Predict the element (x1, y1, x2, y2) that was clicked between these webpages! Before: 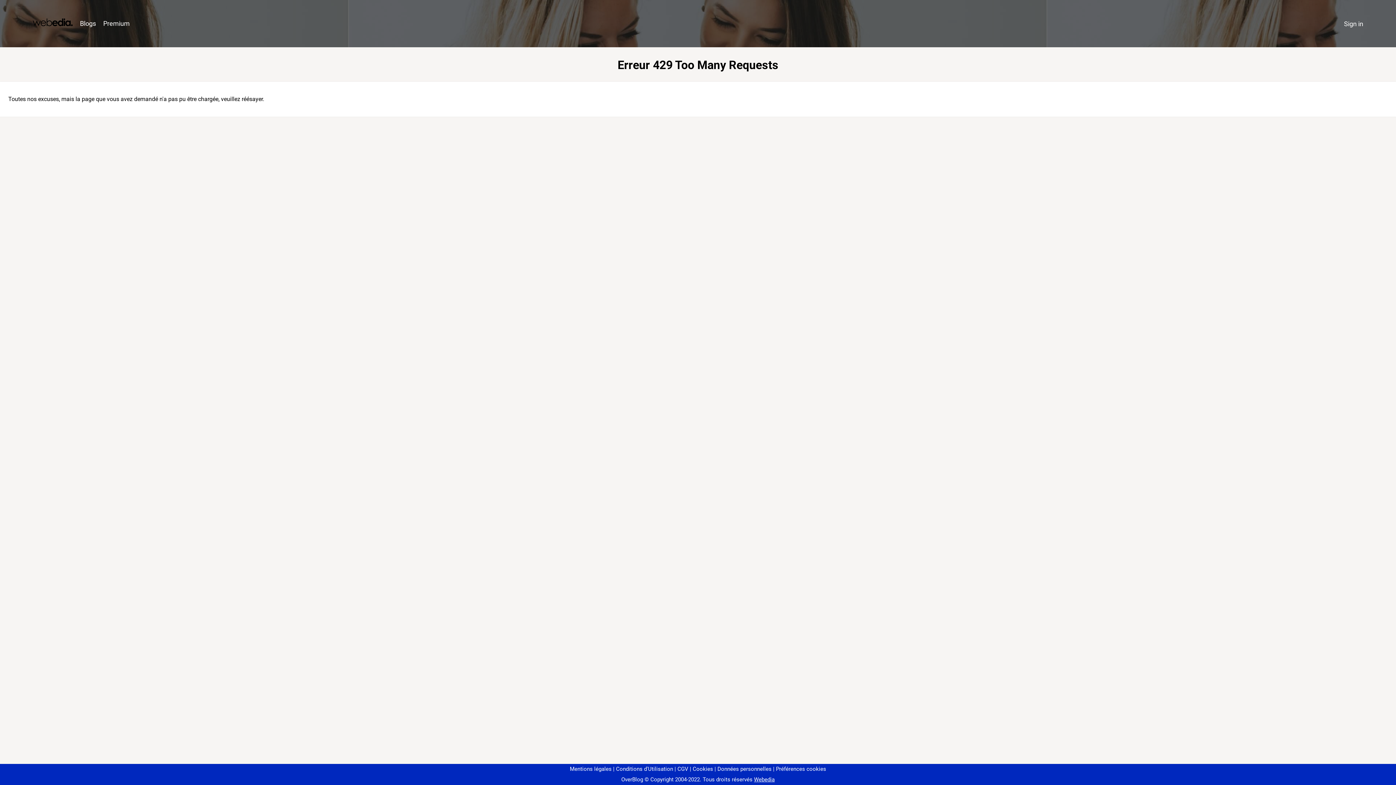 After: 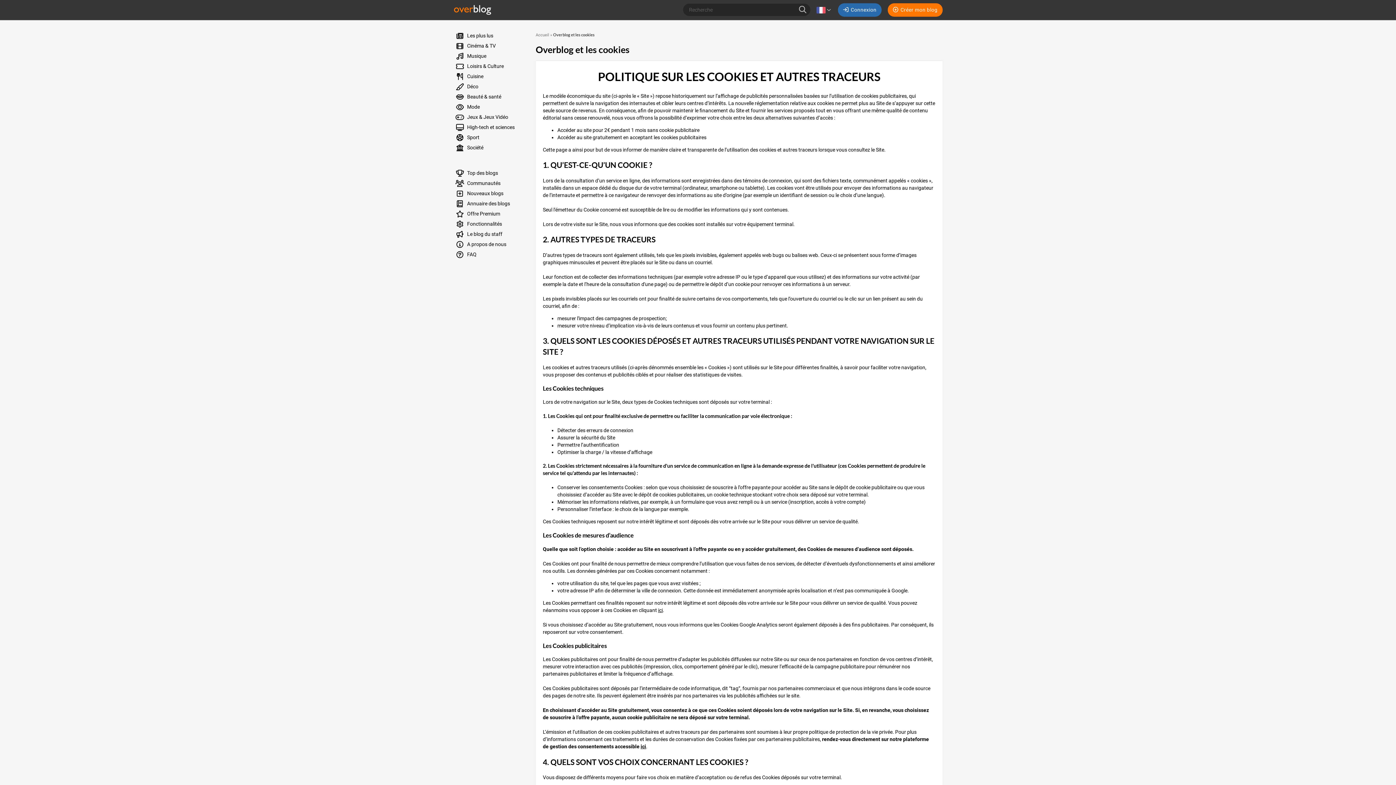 Action: label: Cookies bbox: (690, 766, 713, 772)